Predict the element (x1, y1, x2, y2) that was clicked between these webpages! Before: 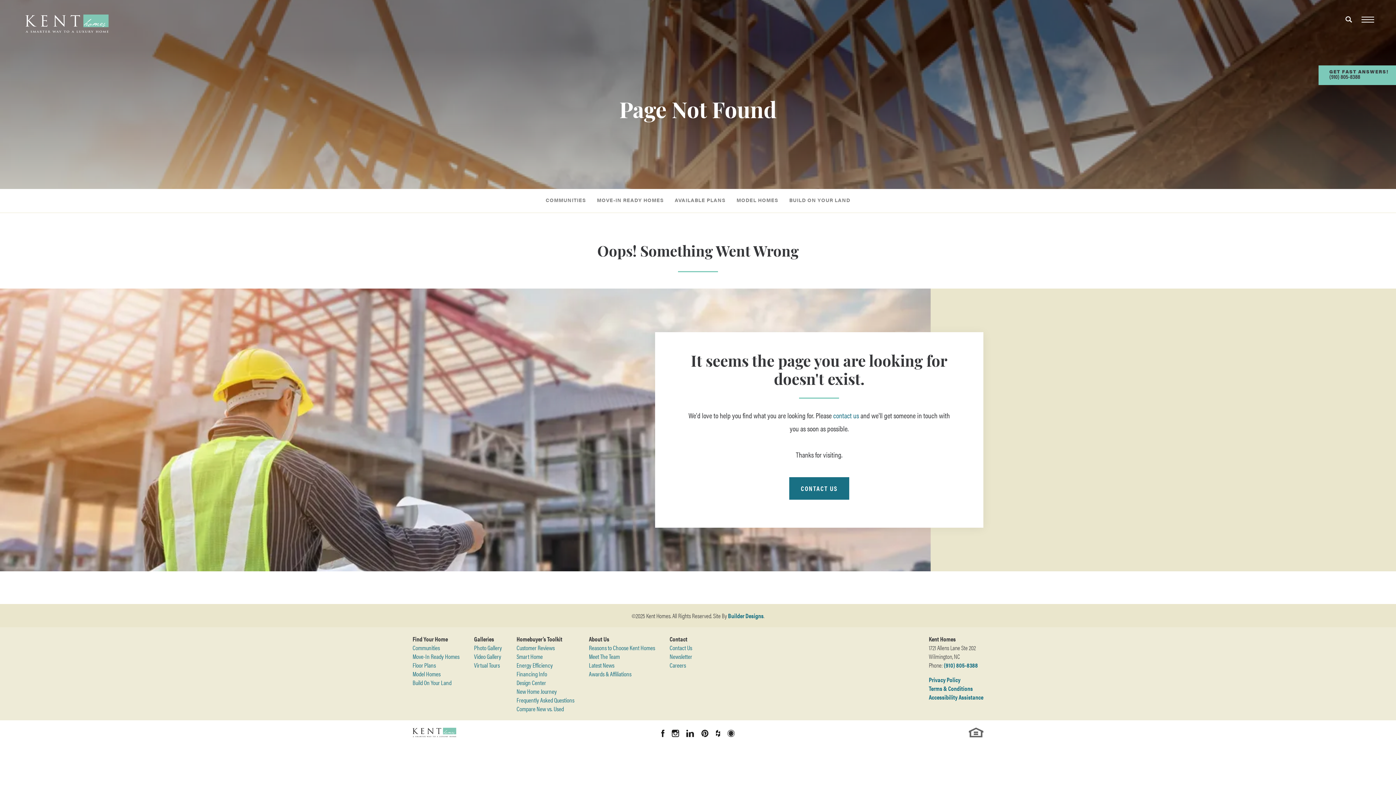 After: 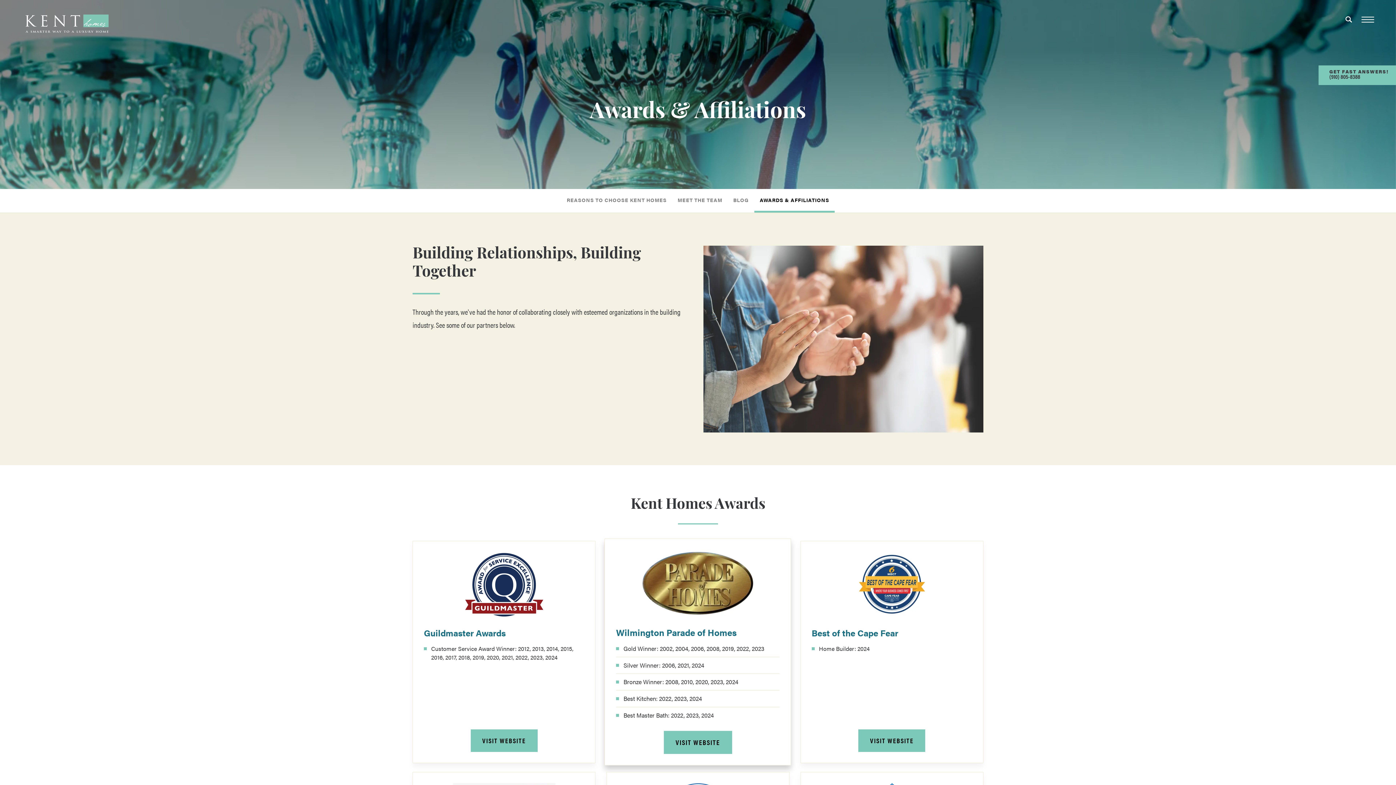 Action: bbox: (589, 669, 631, 678) label: Awards & Affiliations